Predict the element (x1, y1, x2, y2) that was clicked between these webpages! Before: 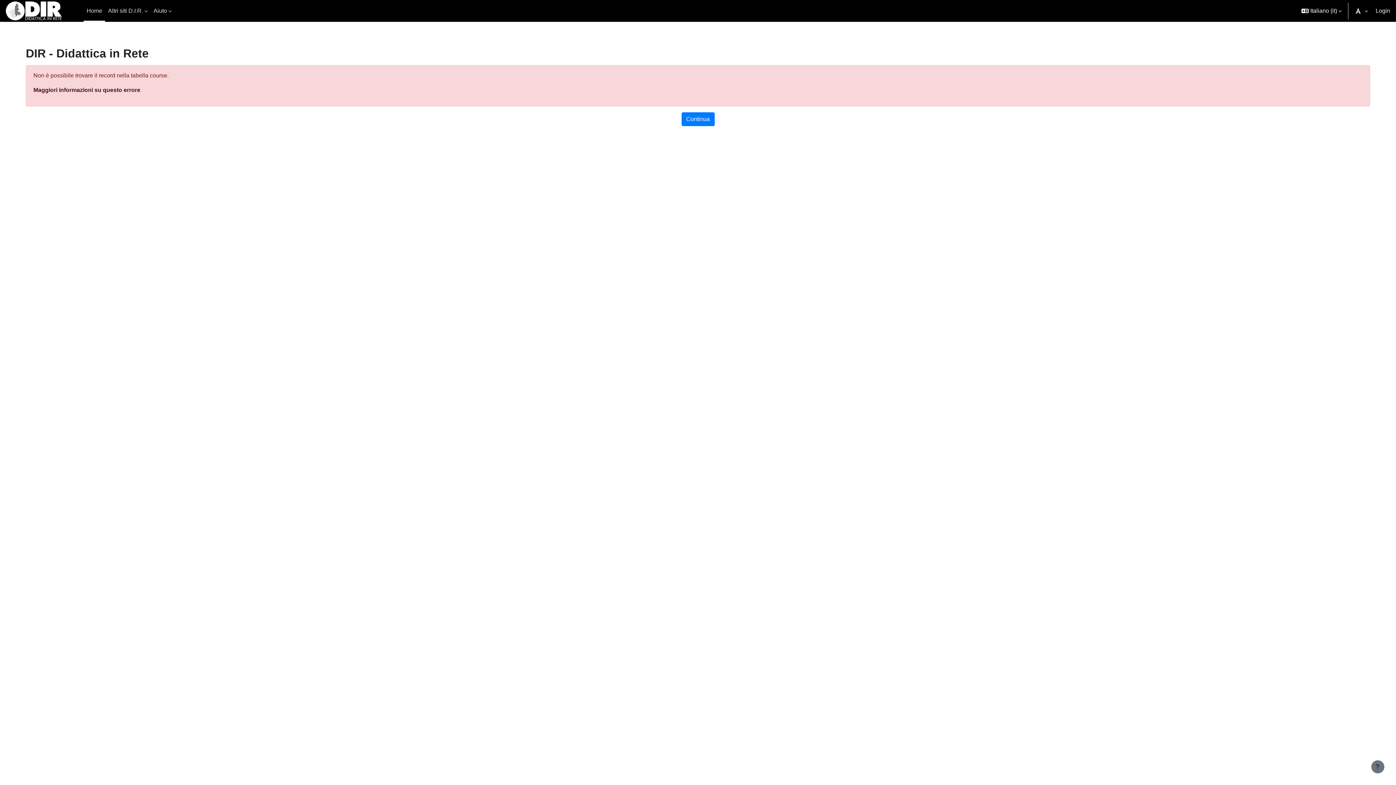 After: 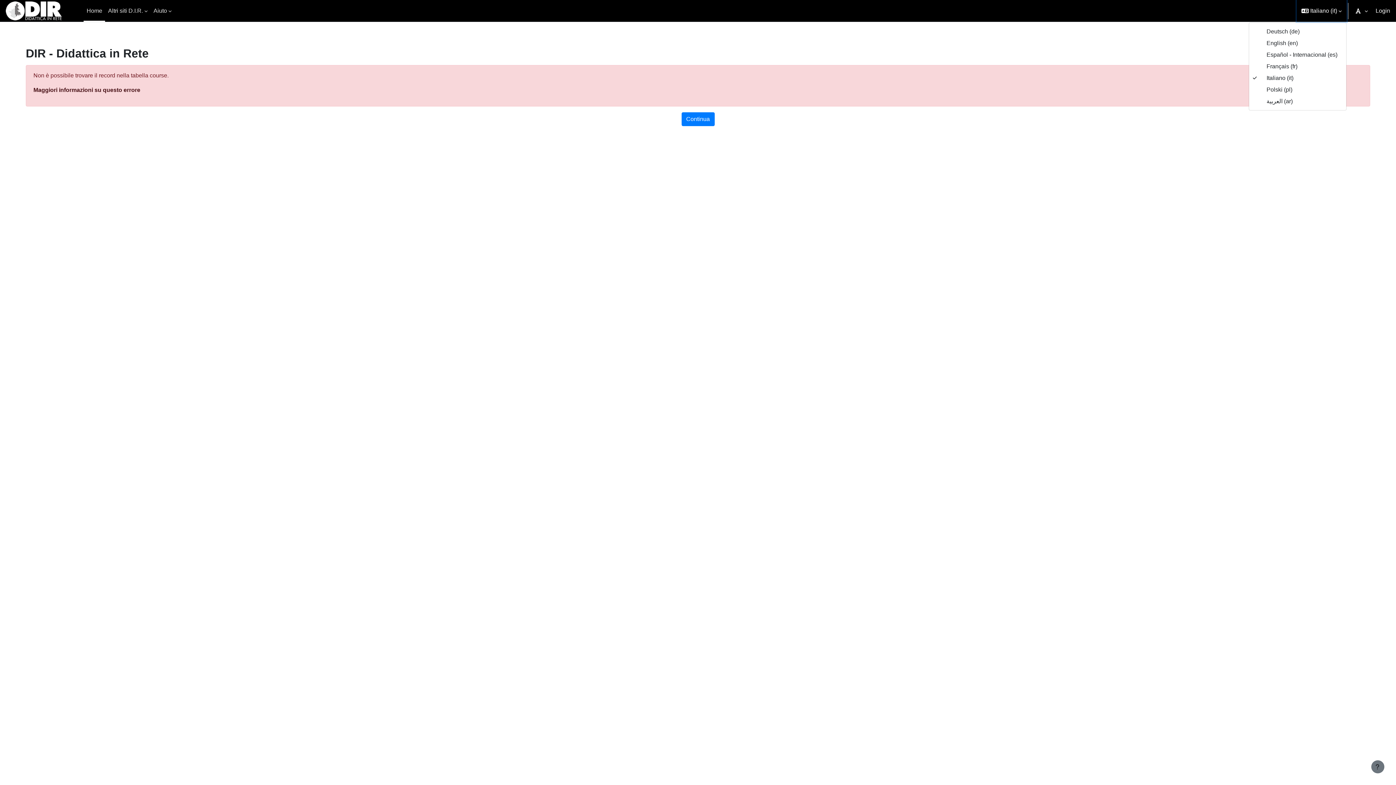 Action: label: Lingua bbox: (1297, 0, 1346, 21)